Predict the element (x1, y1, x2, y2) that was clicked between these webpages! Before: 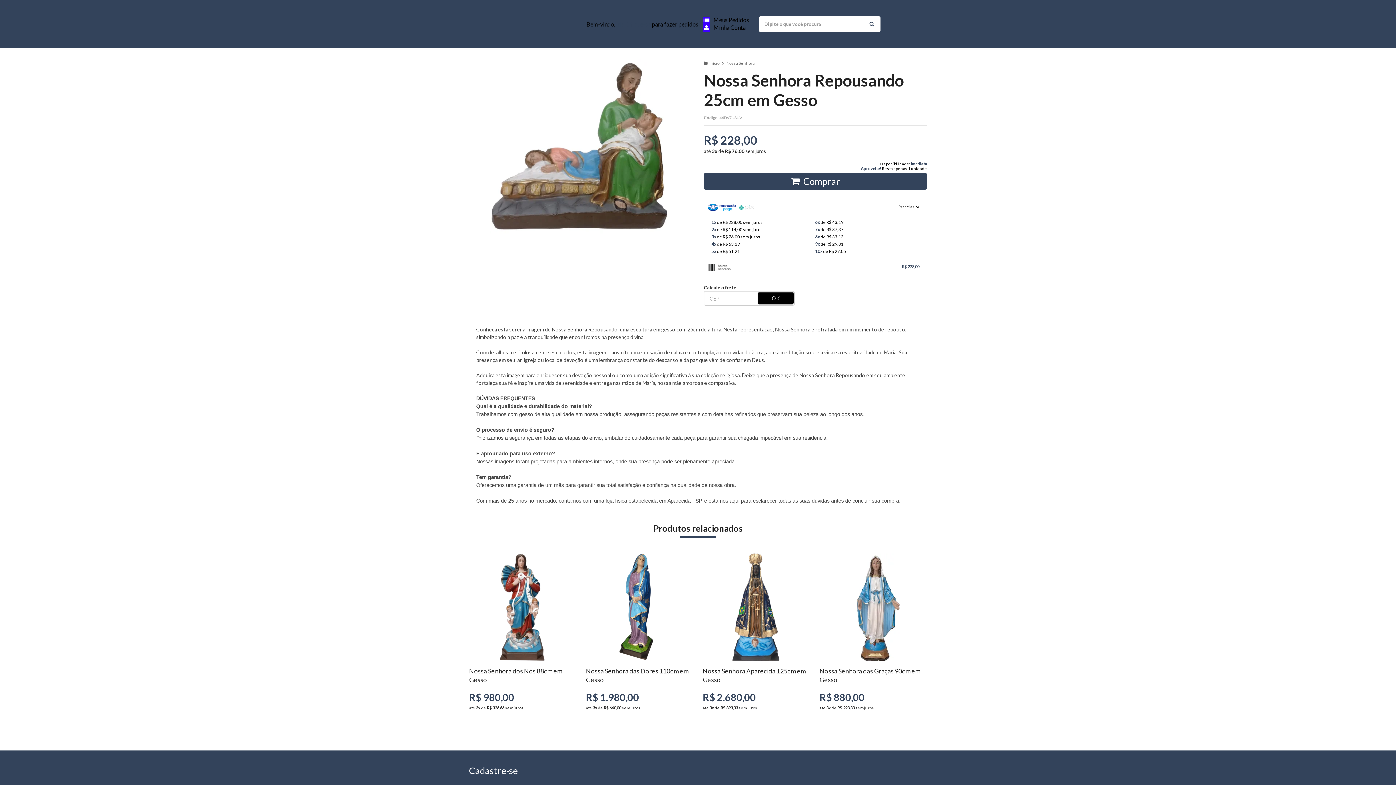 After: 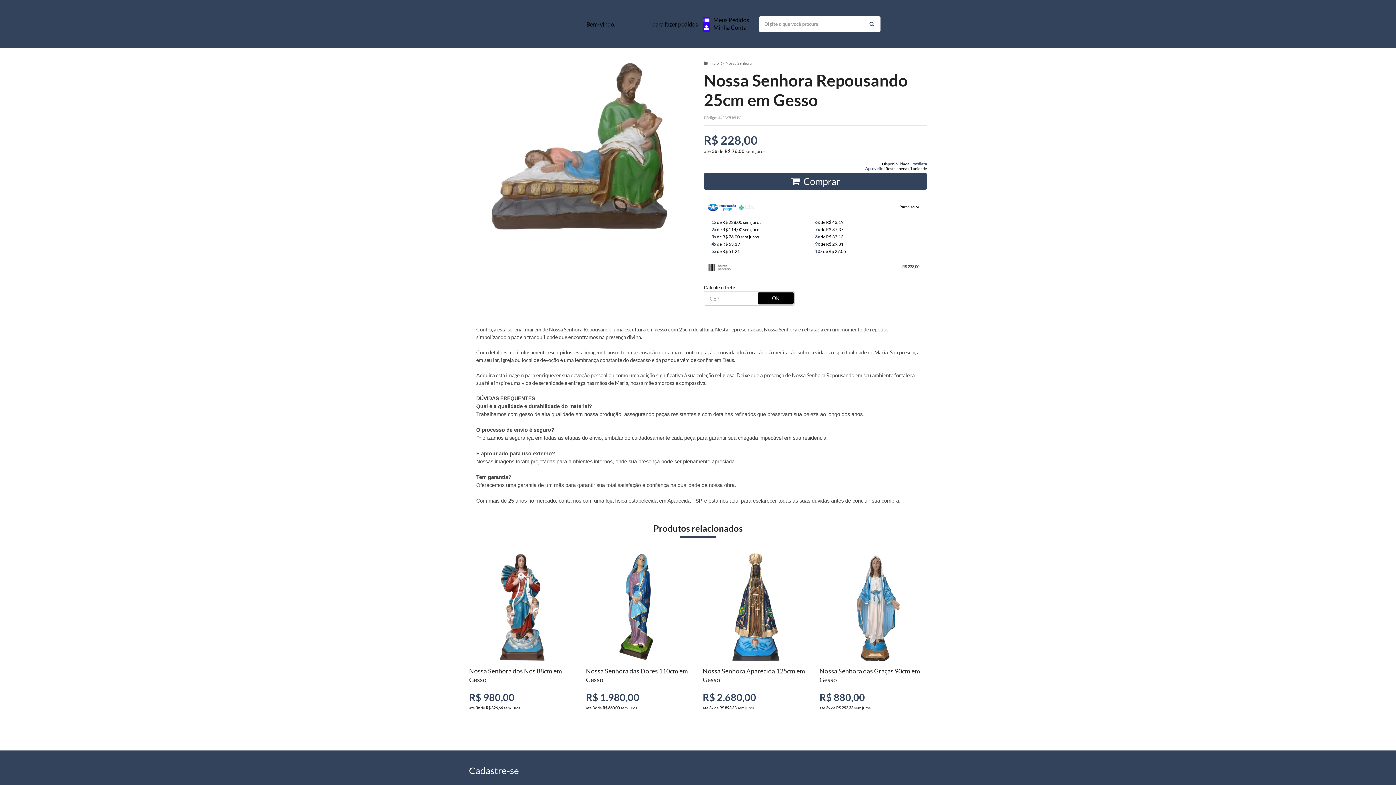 Action: label: OK bbox: (757, 292, 794, 304)